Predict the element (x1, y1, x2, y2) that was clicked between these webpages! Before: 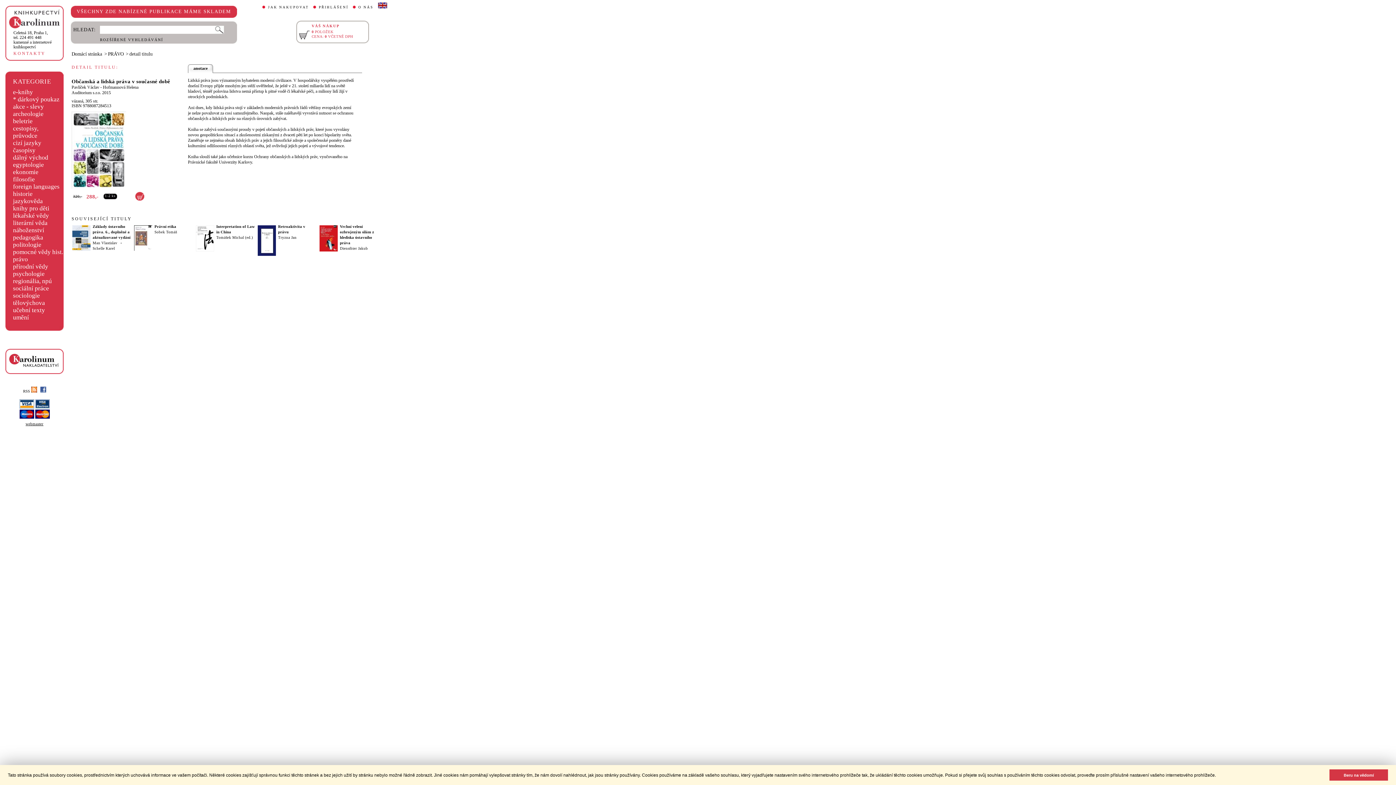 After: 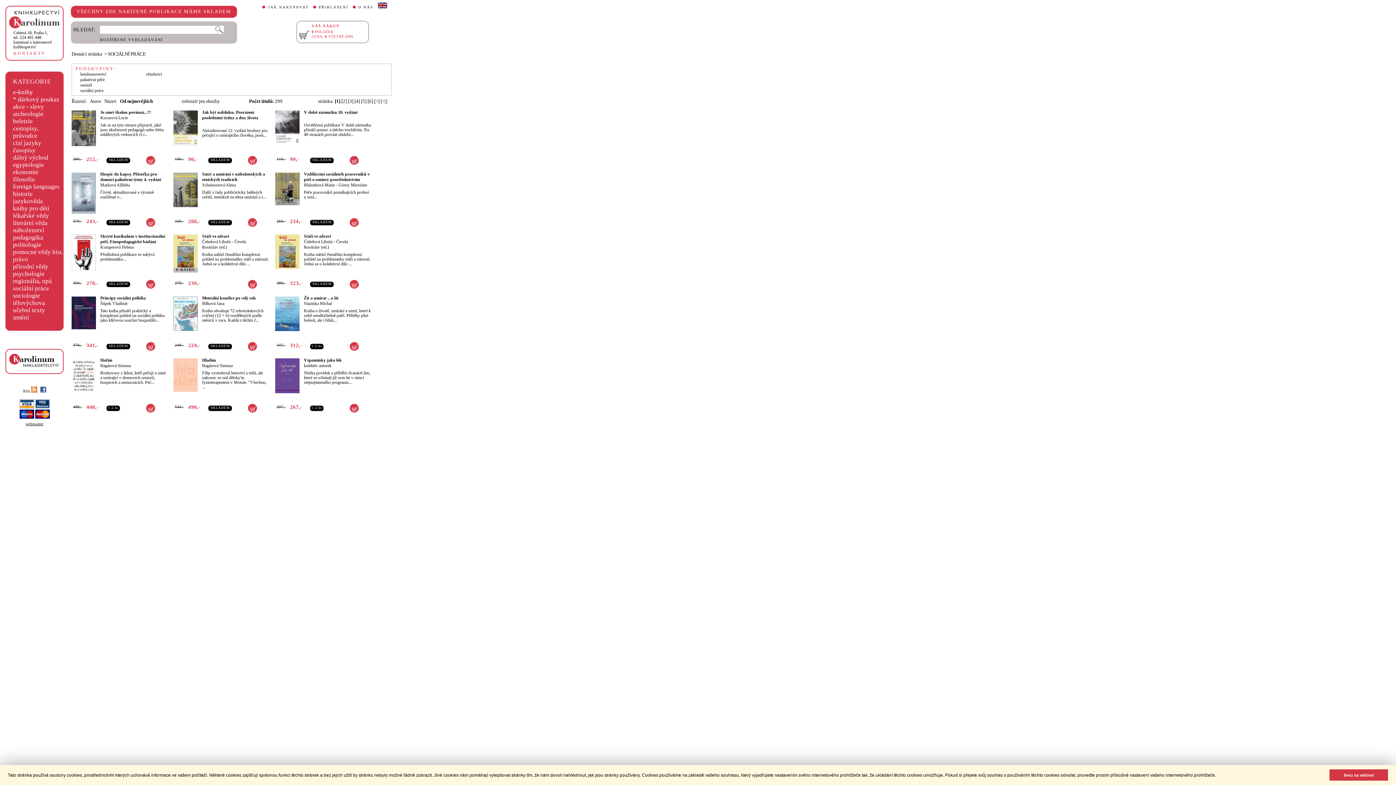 Action: bbox: (13, 284, 49, 291) label: sociální práce